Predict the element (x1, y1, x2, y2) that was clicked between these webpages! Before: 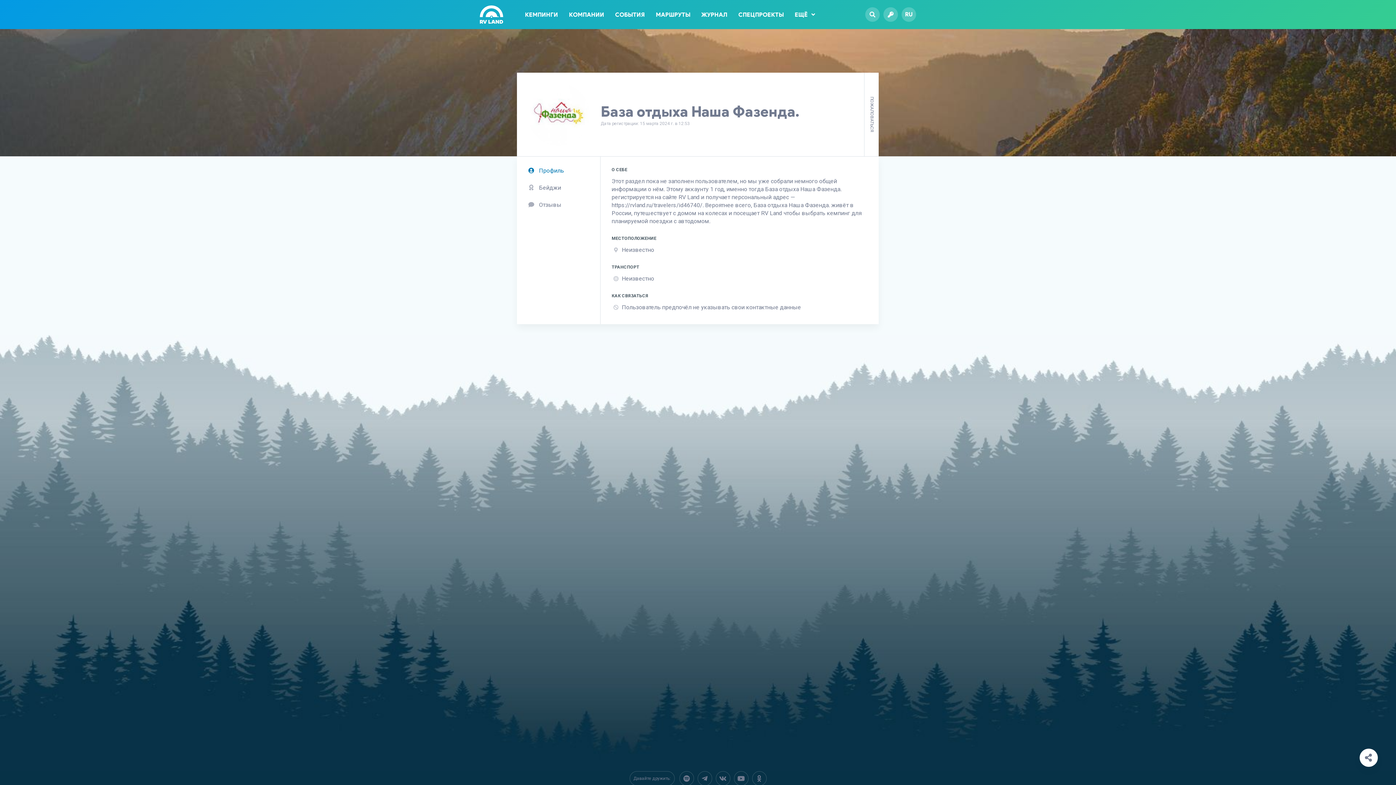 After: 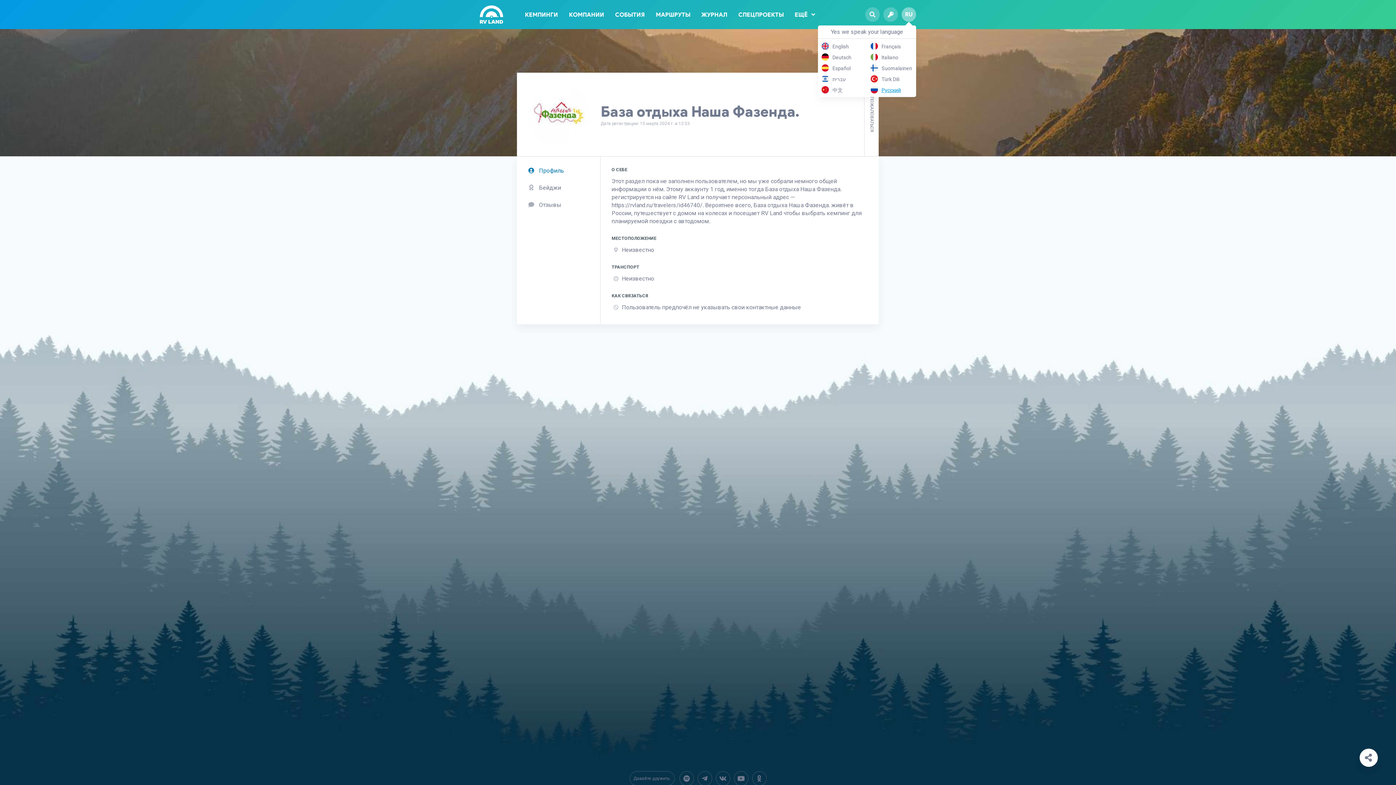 Action: label: RU bbox: (901, 7, 916, 21)